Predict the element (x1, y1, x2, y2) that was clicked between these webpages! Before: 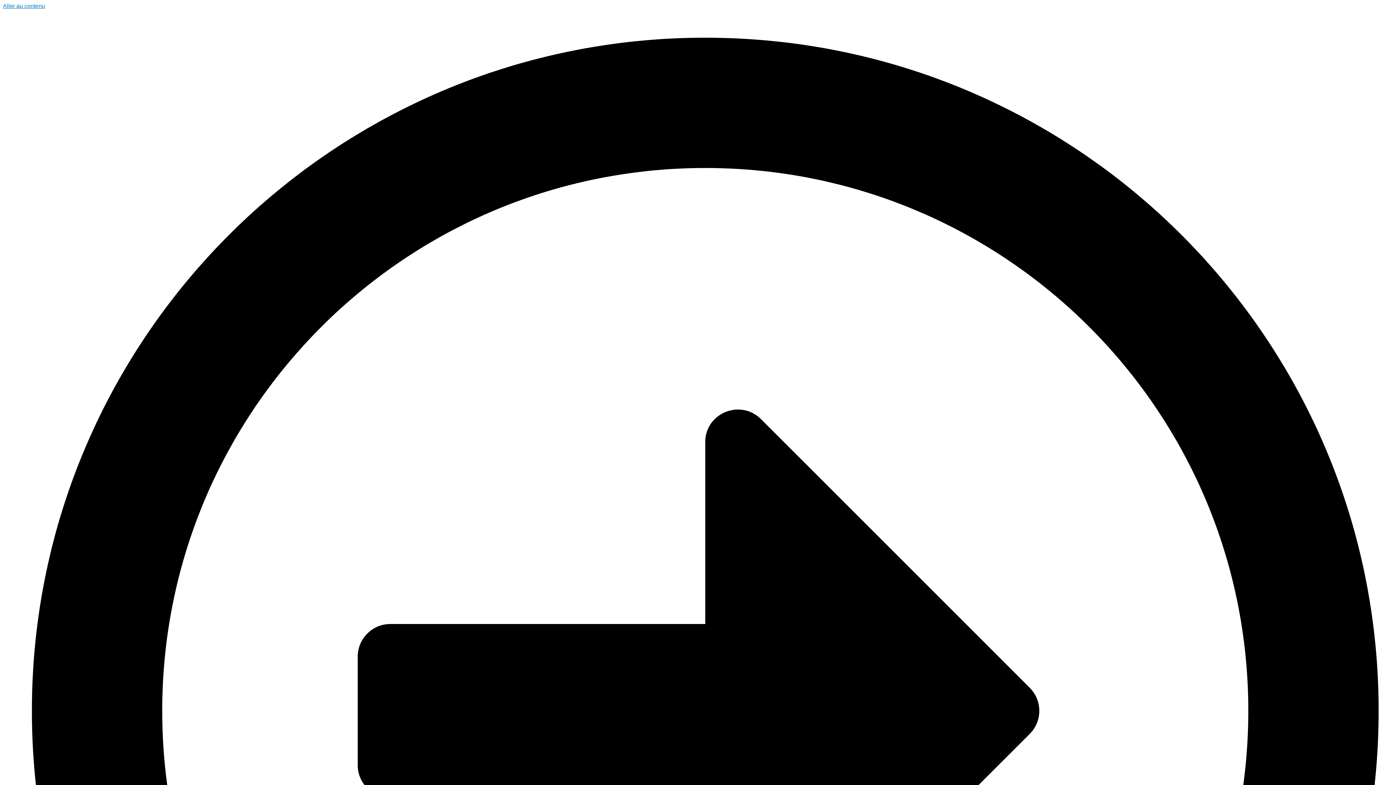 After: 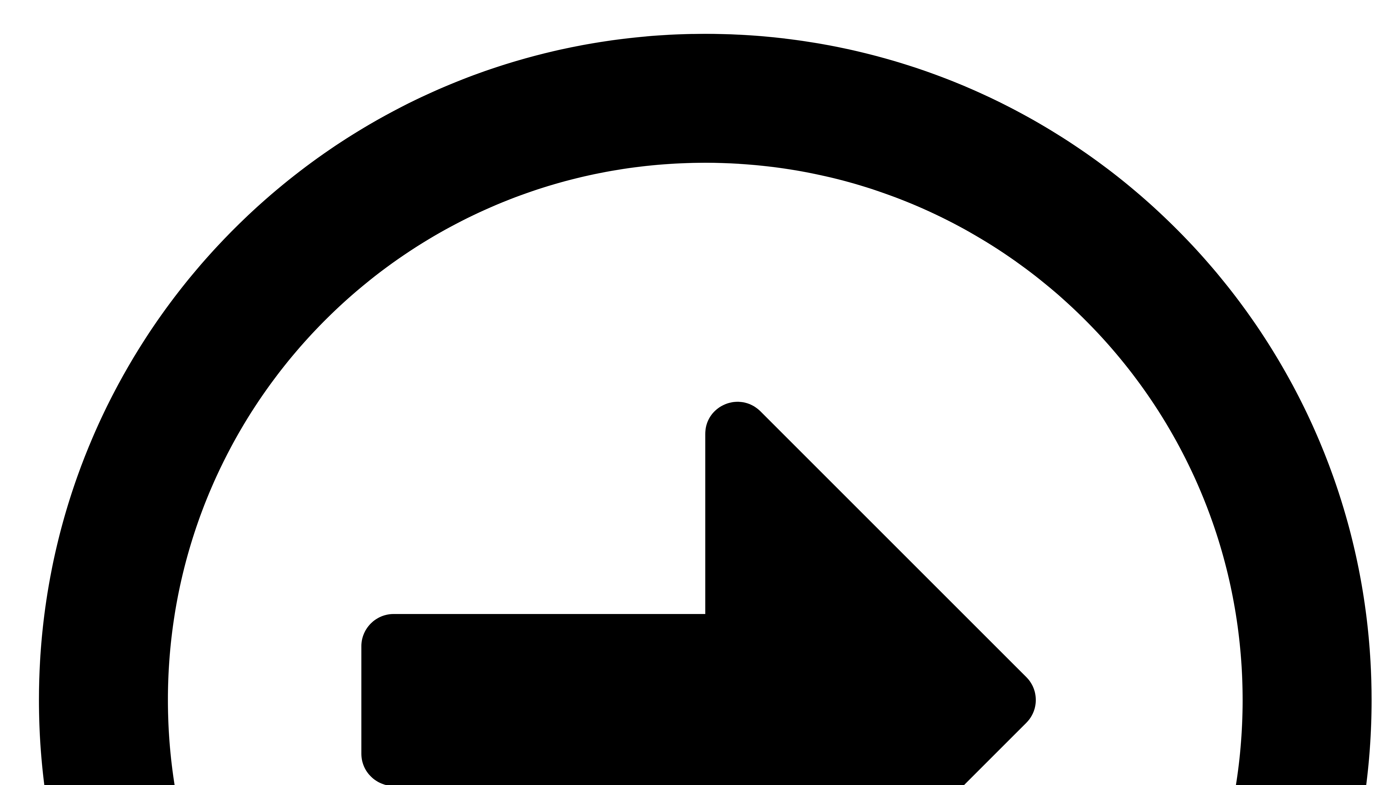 Action: bbox: (2, 2, 45, 9) label: Aller au contenu